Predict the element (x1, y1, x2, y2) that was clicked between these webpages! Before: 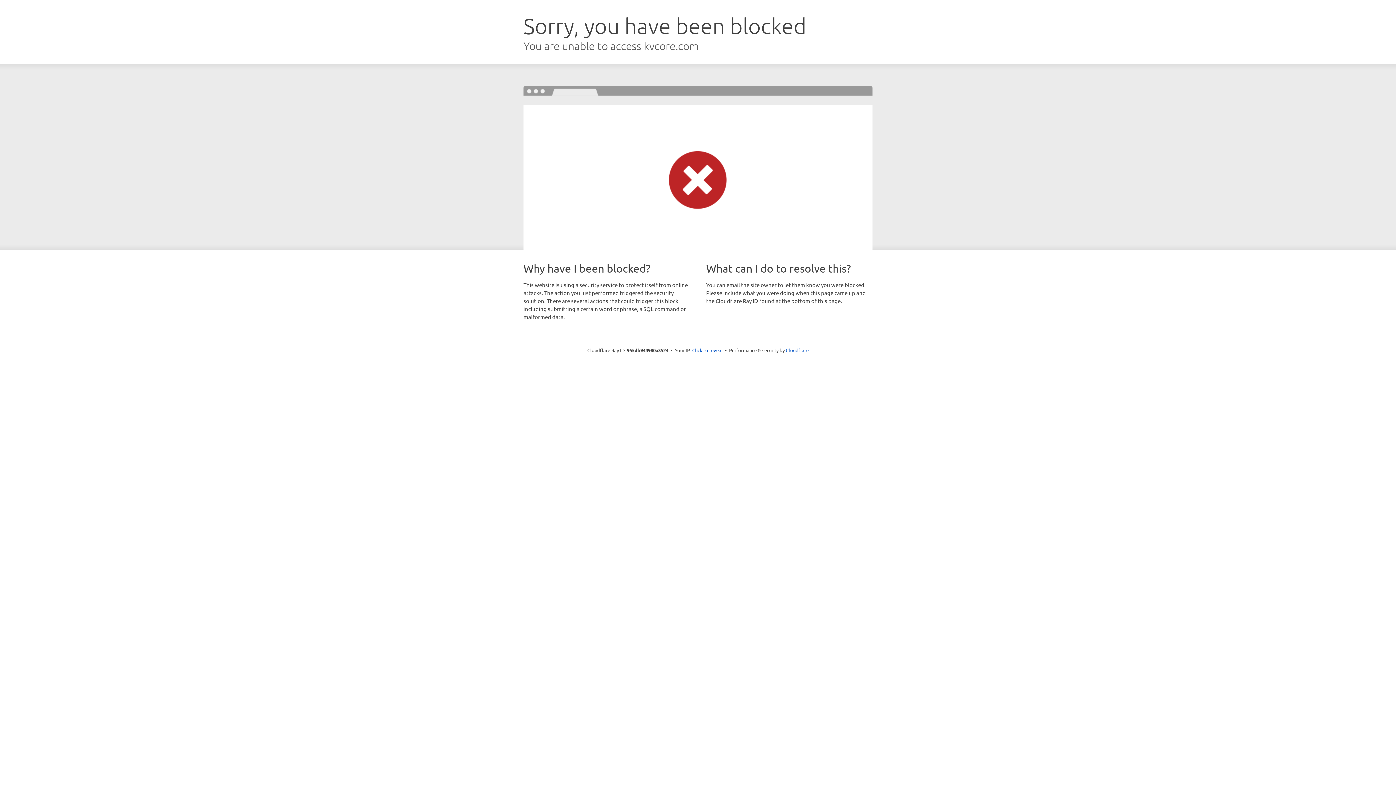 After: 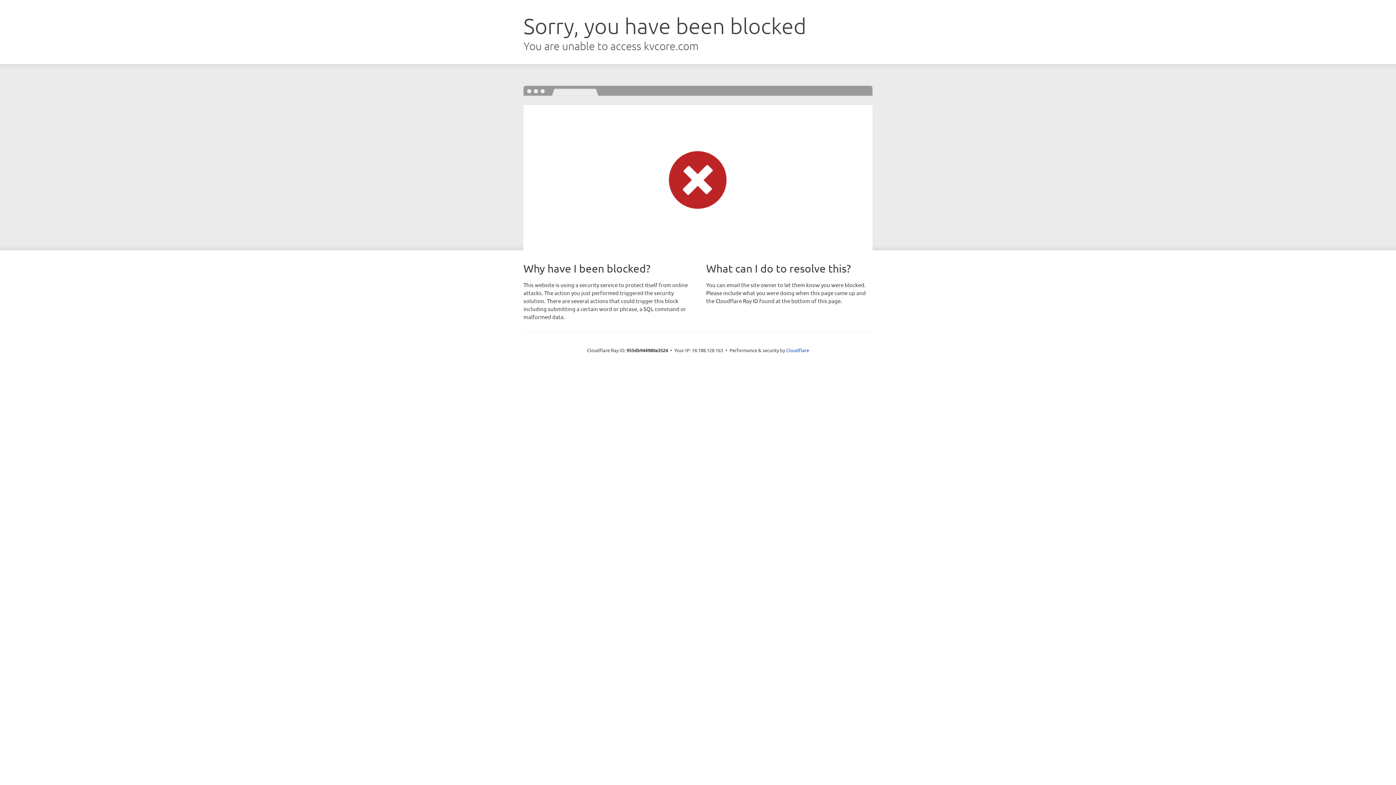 Action: bbox: (692, 346, 722, 353) label: Click to reveal